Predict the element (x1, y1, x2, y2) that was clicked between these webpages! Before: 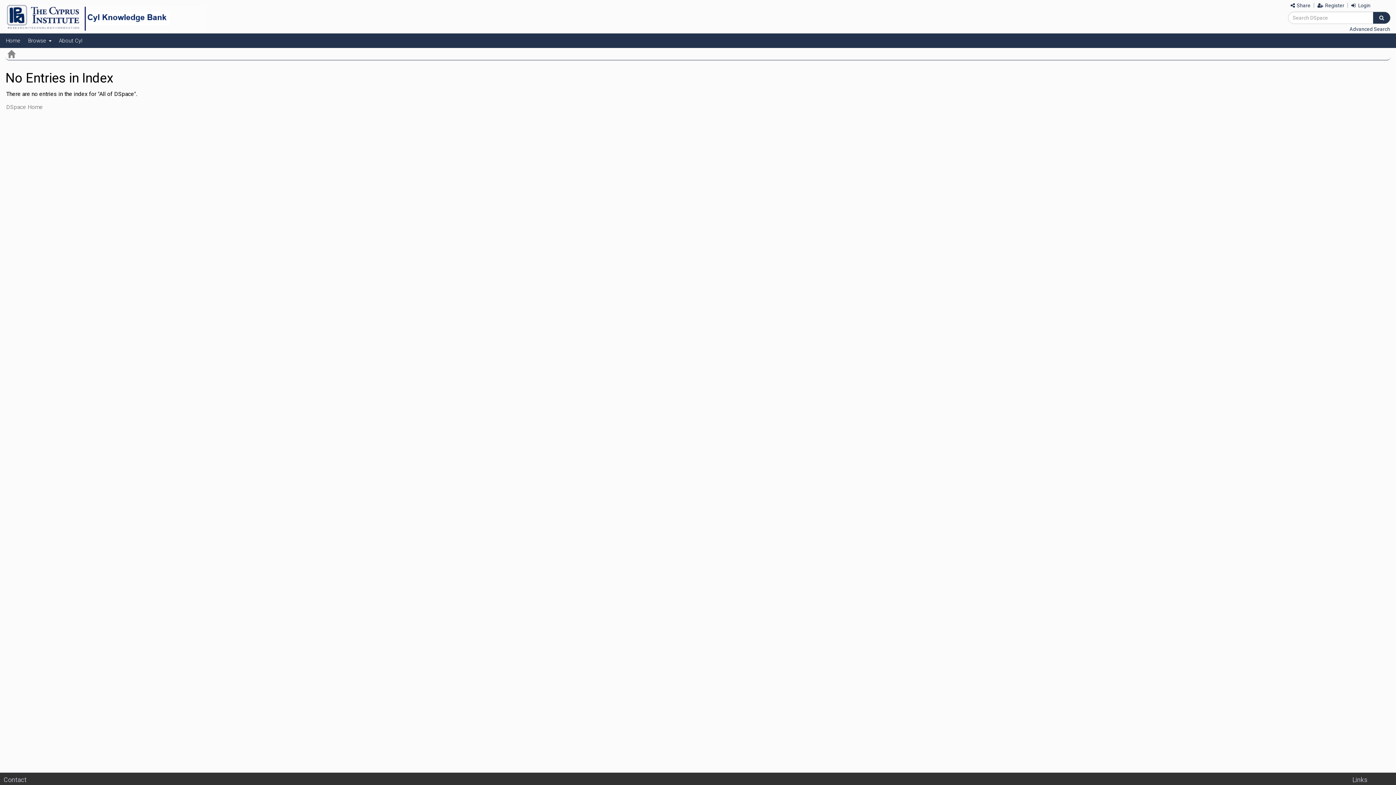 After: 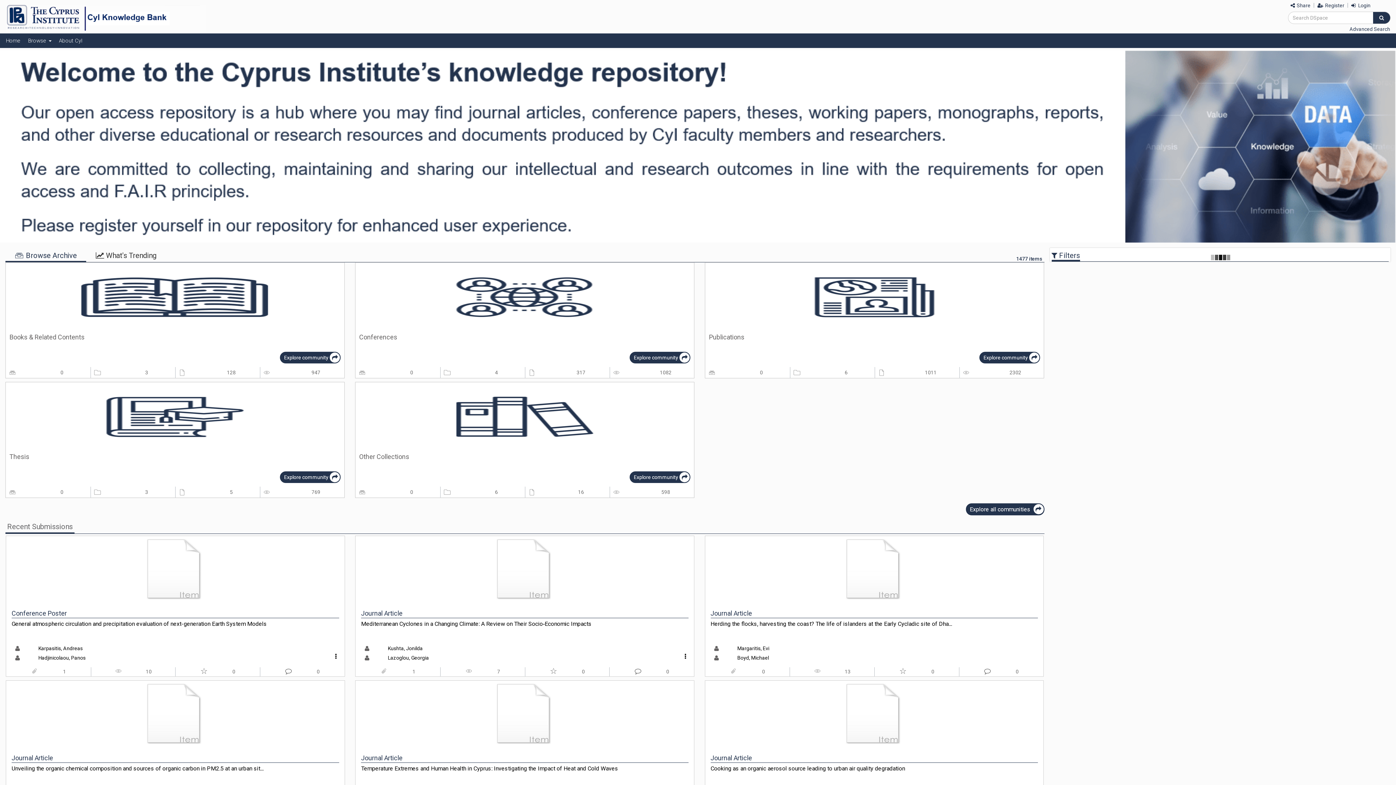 Action: bbox: (7, 52, 15, 59)